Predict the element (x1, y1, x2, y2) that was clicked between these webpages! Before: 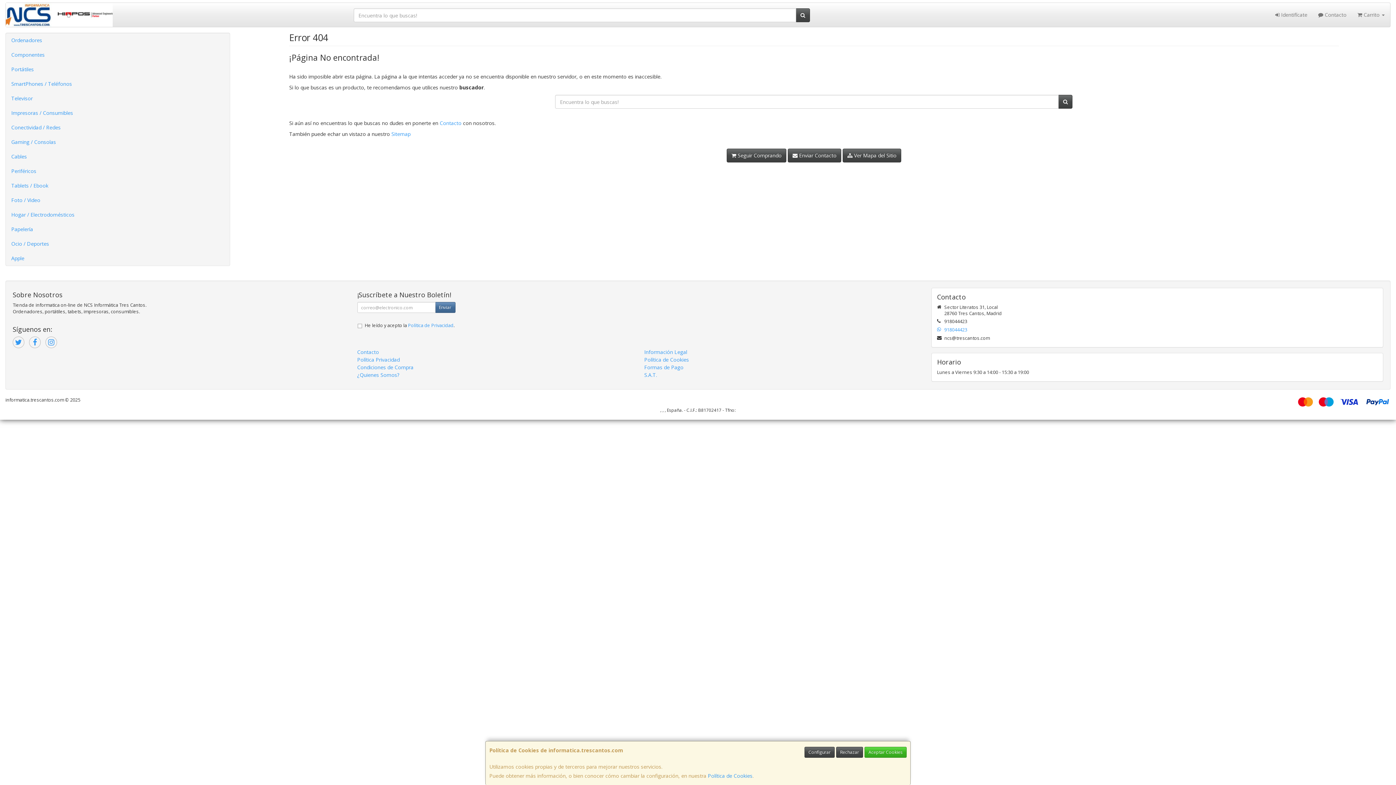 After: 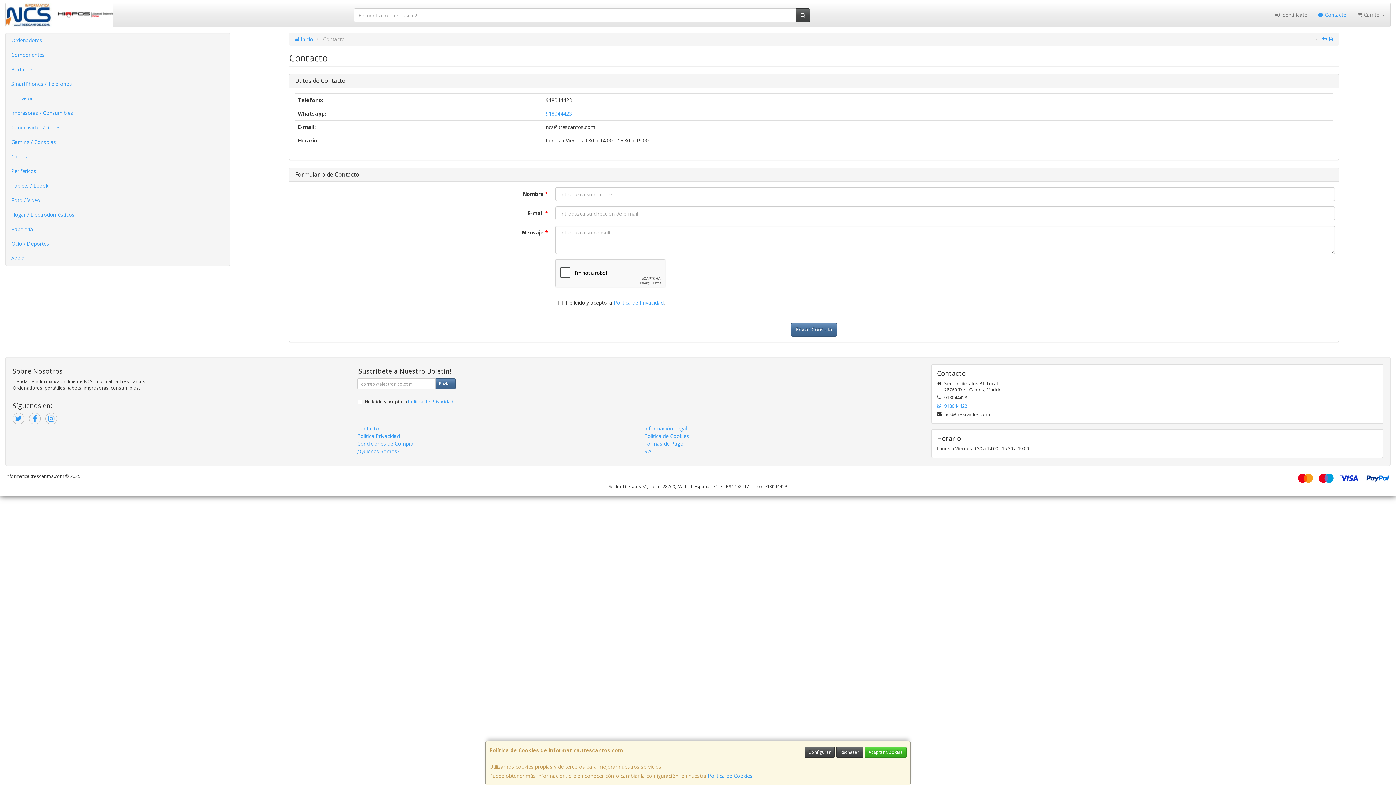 Action: label: Contacto bbox: (937, 293, 1377, 300)